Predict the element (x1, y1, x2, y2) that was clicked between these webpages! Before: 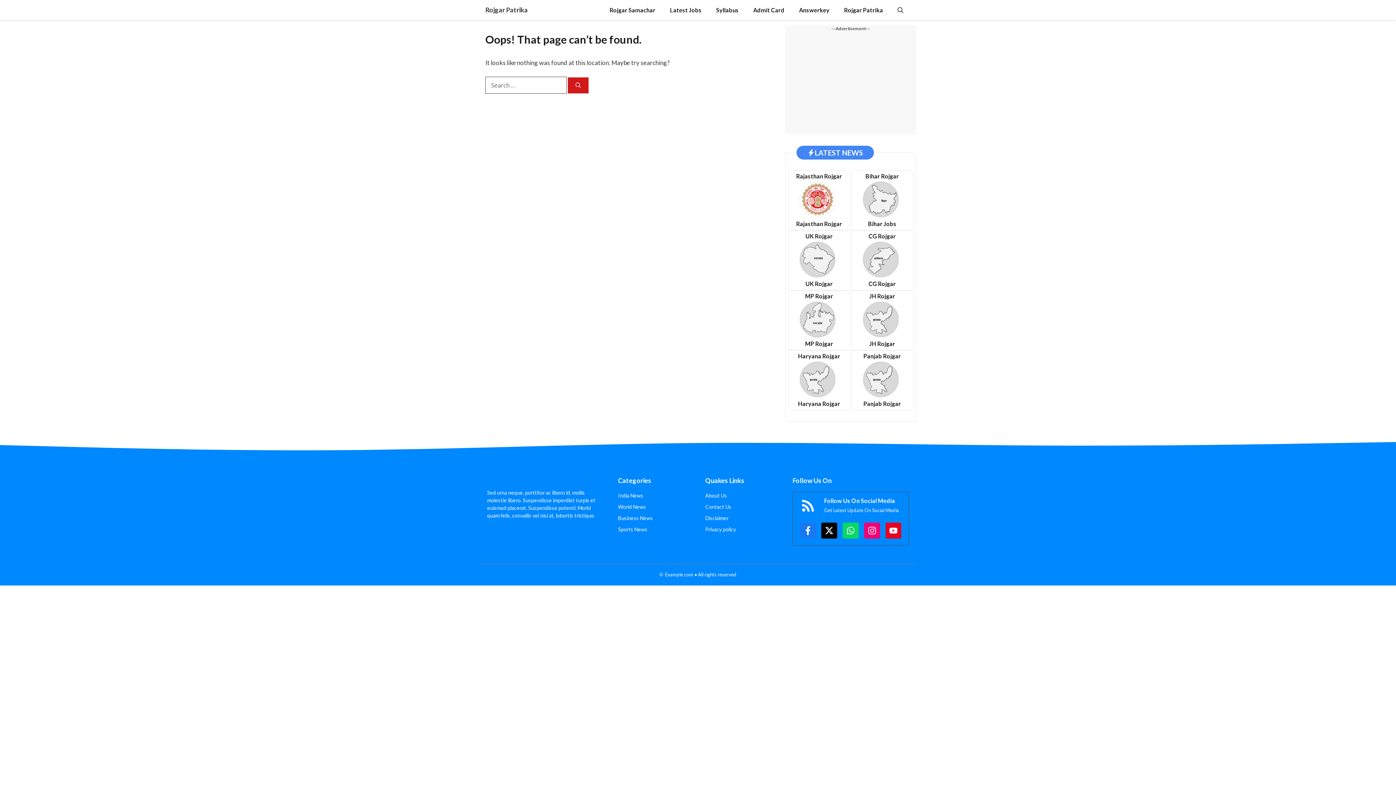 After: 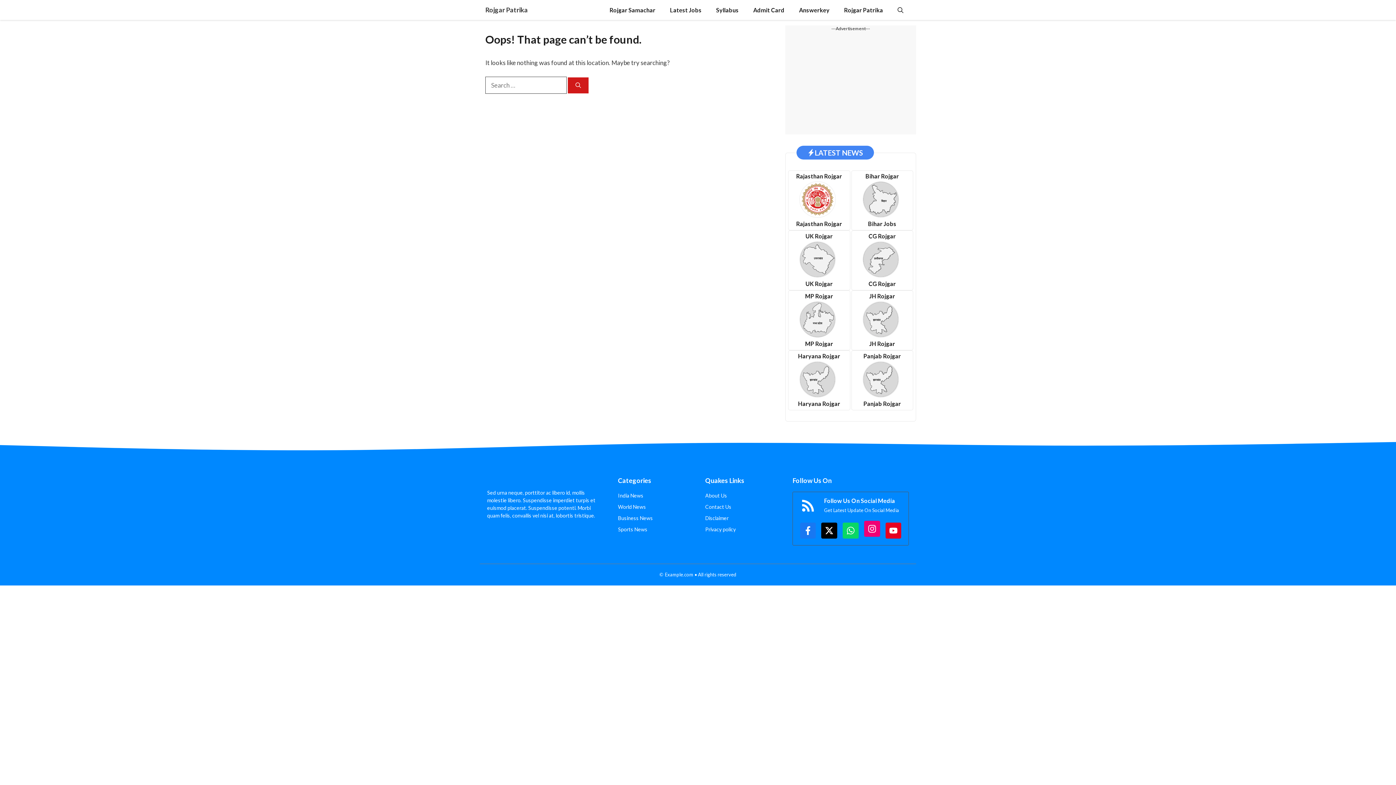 Action: bbox: (864, 522, 880, 538)